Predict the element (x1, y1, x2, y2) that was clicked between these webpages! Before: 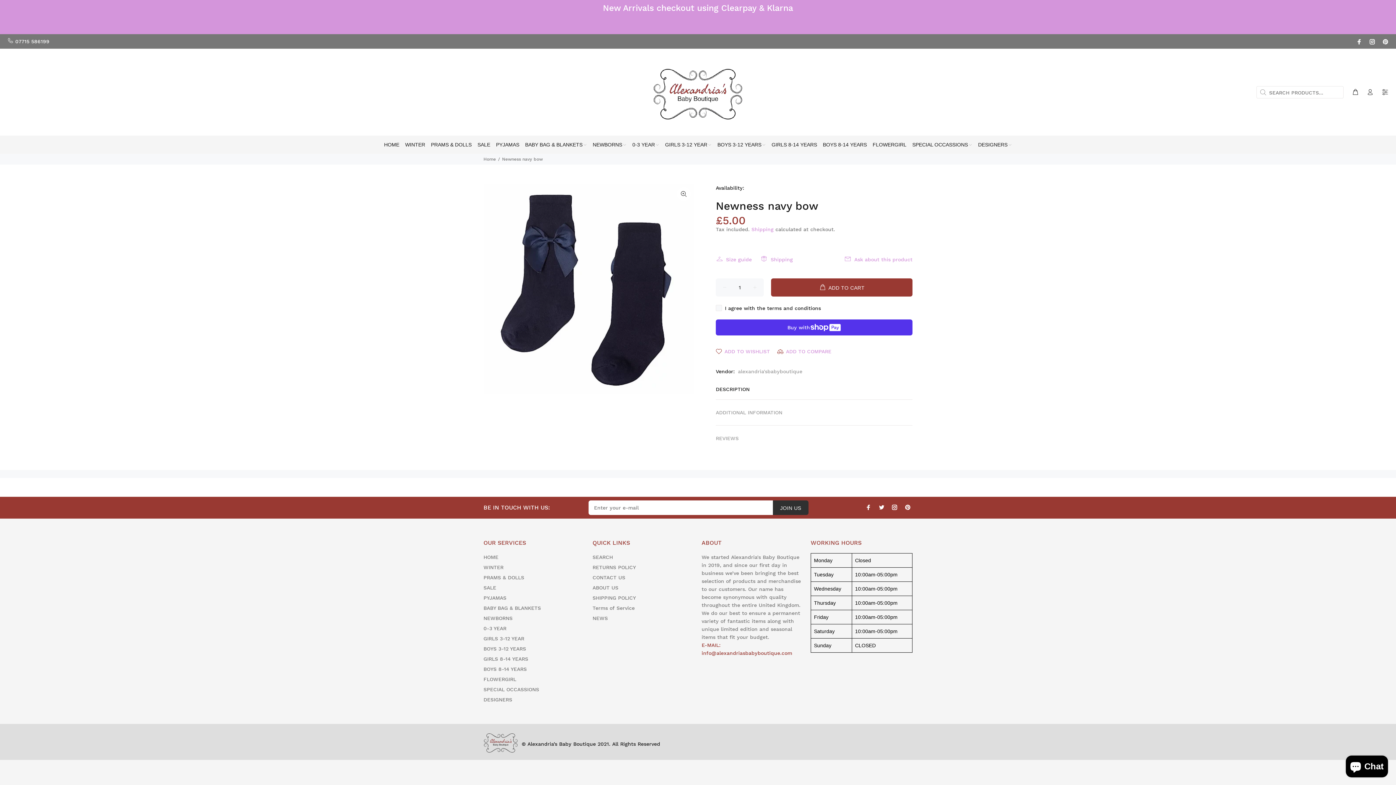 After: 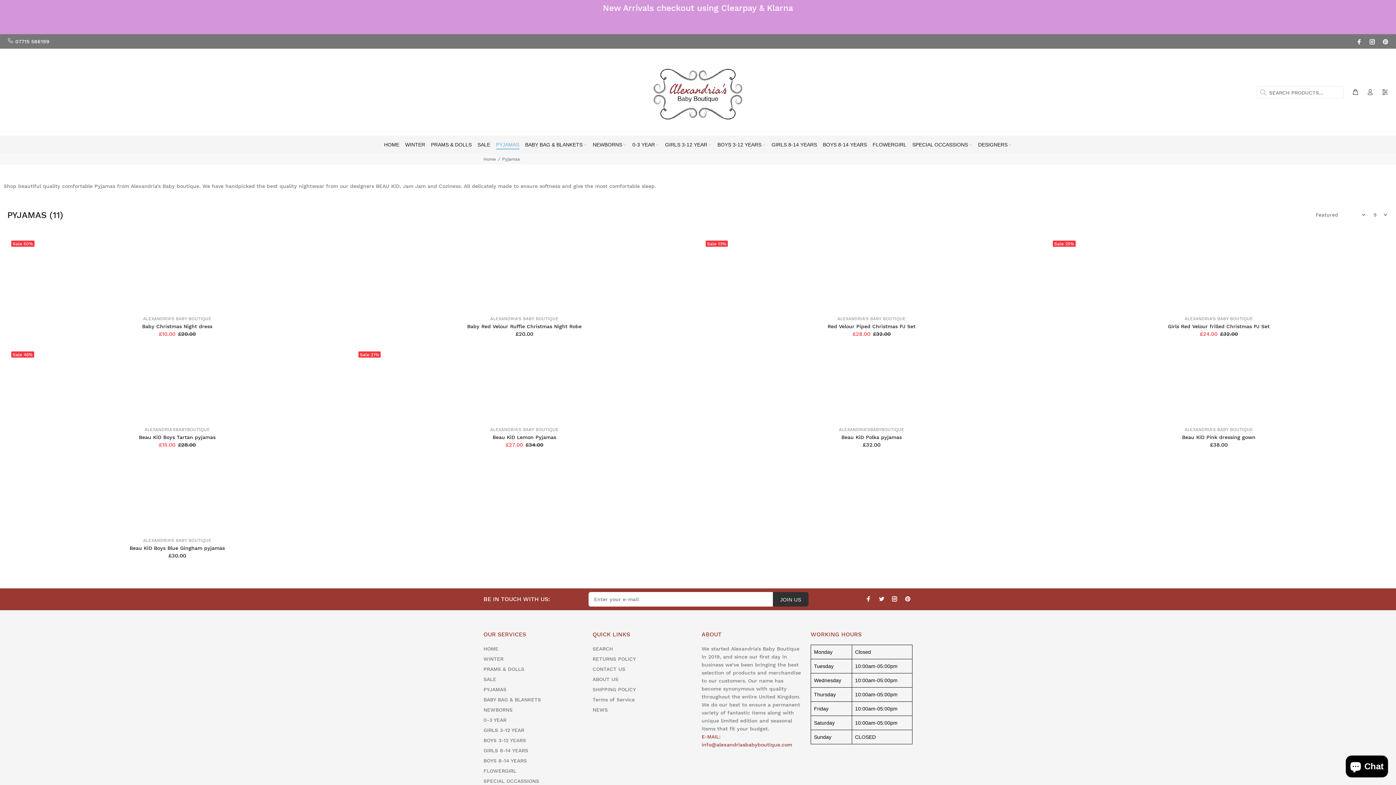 Action: bbox: (493, 135, 522, 153) label: PYJAMAS